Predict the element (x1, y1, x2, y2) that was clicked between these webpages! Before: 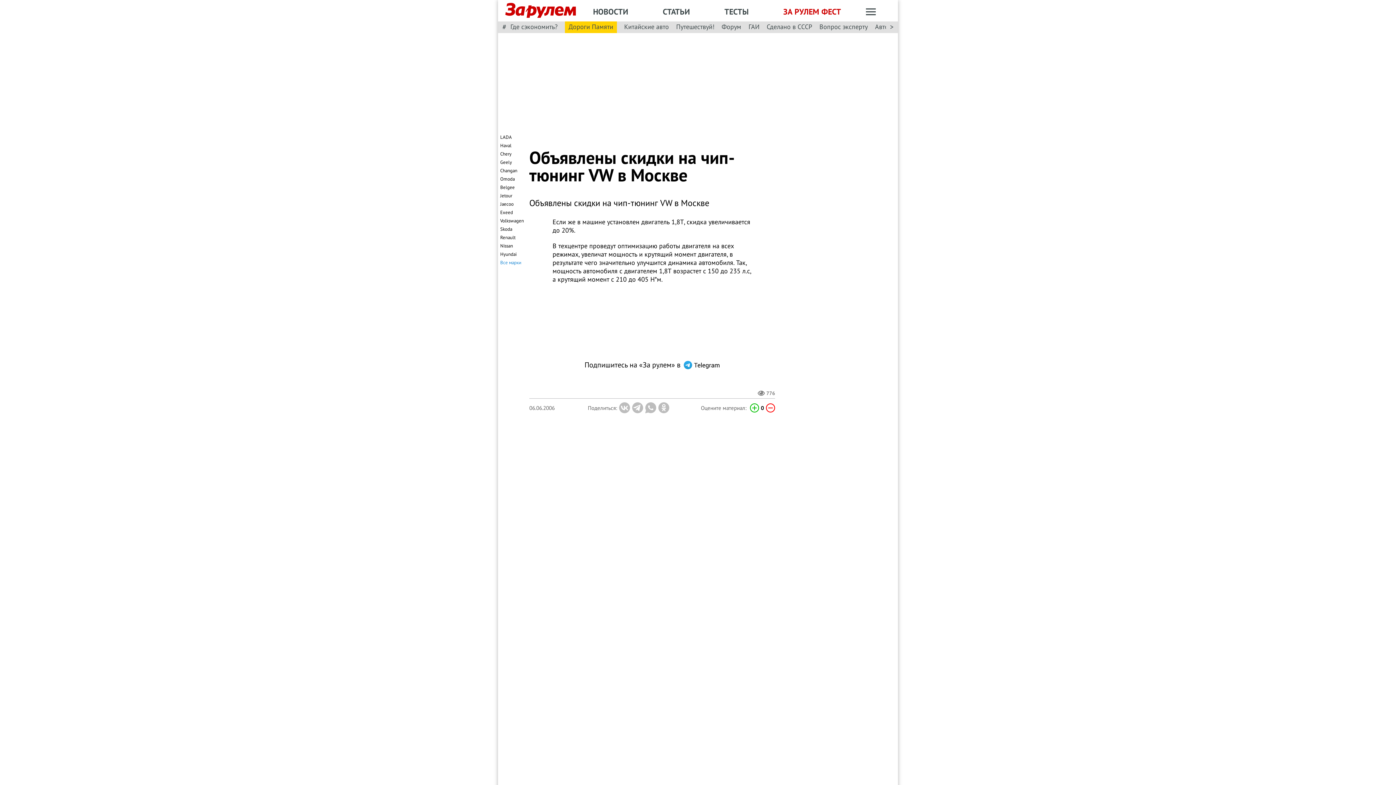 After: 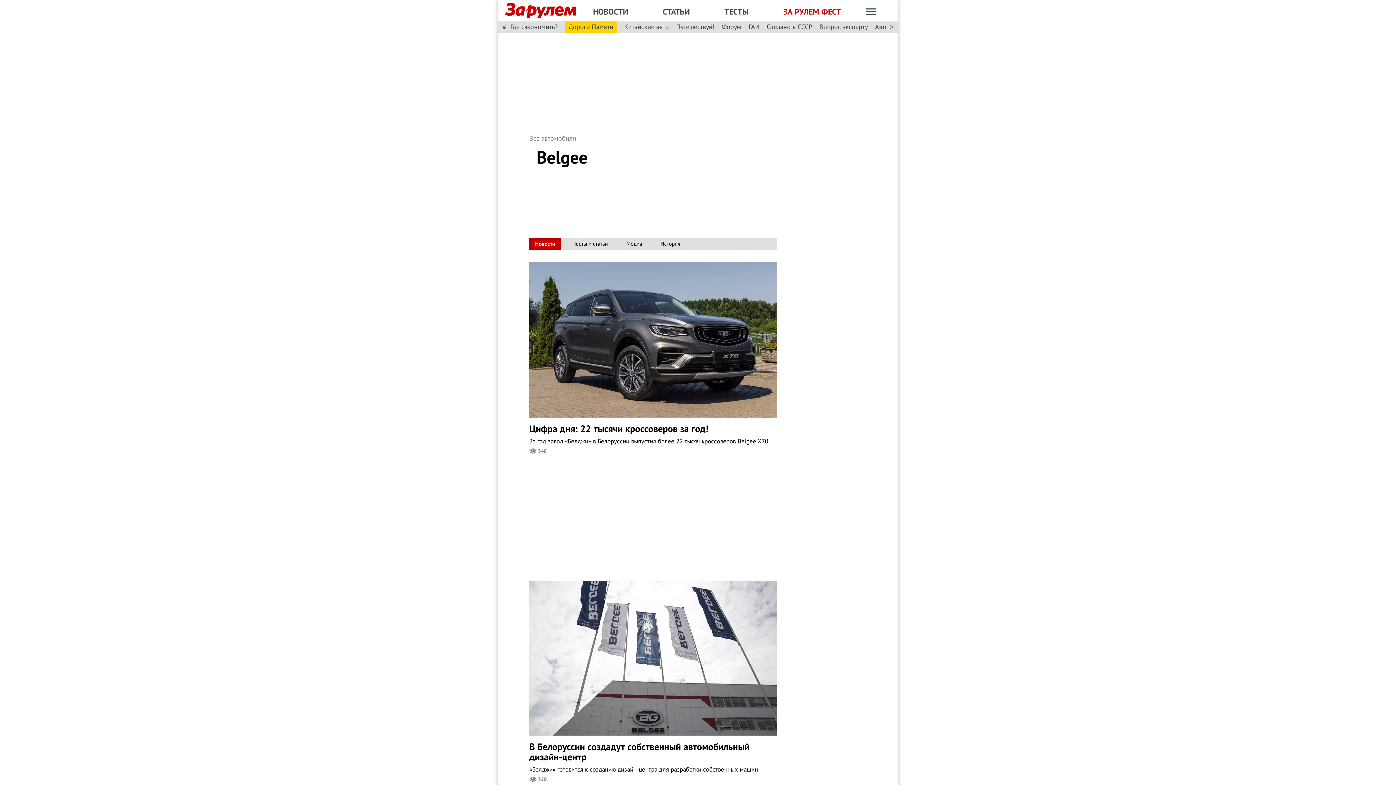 Action: label: Belgee bbox: (500, 184, 514, 190)